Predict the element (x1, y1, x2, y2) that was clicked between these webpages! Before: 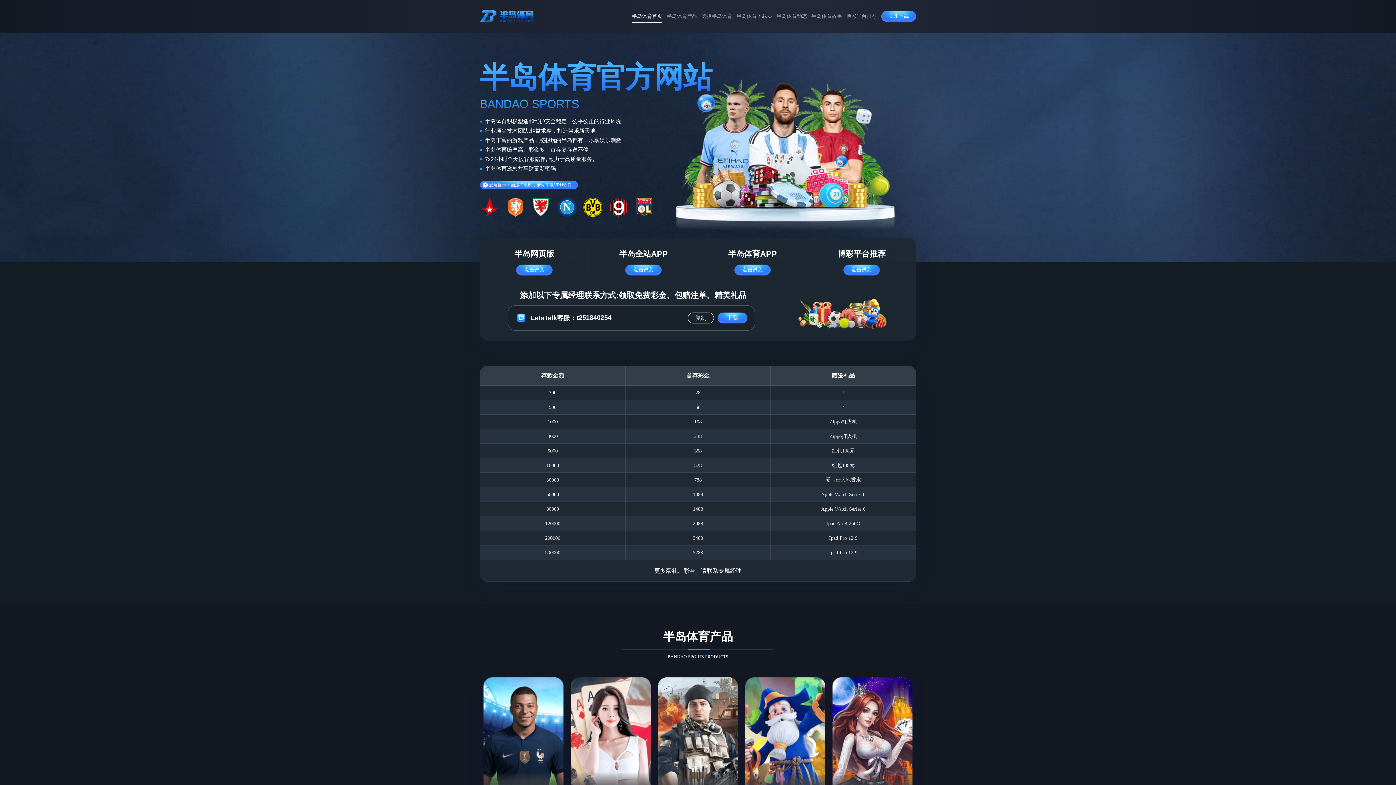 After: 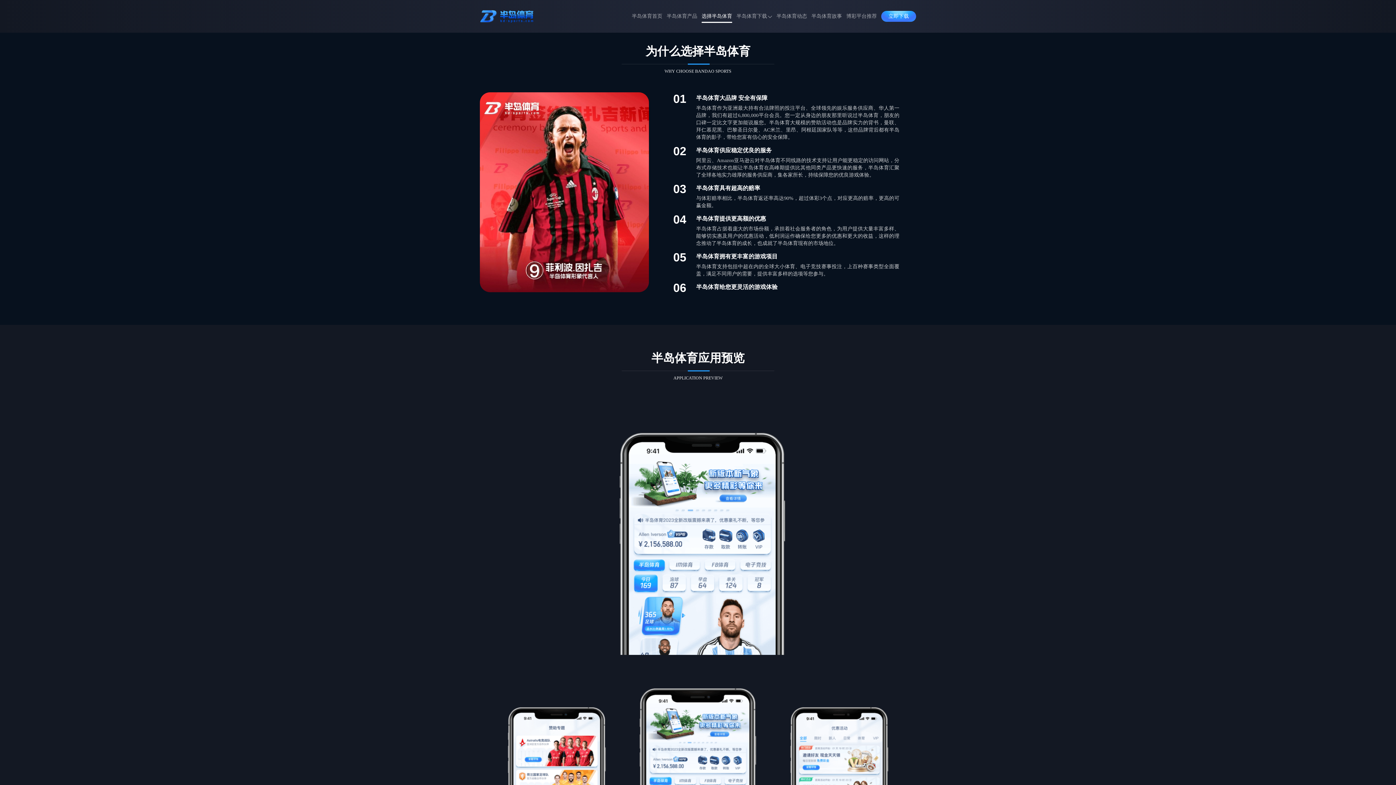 Action: bbox: (701, 8, 732, 24) label: 选择半岛体育